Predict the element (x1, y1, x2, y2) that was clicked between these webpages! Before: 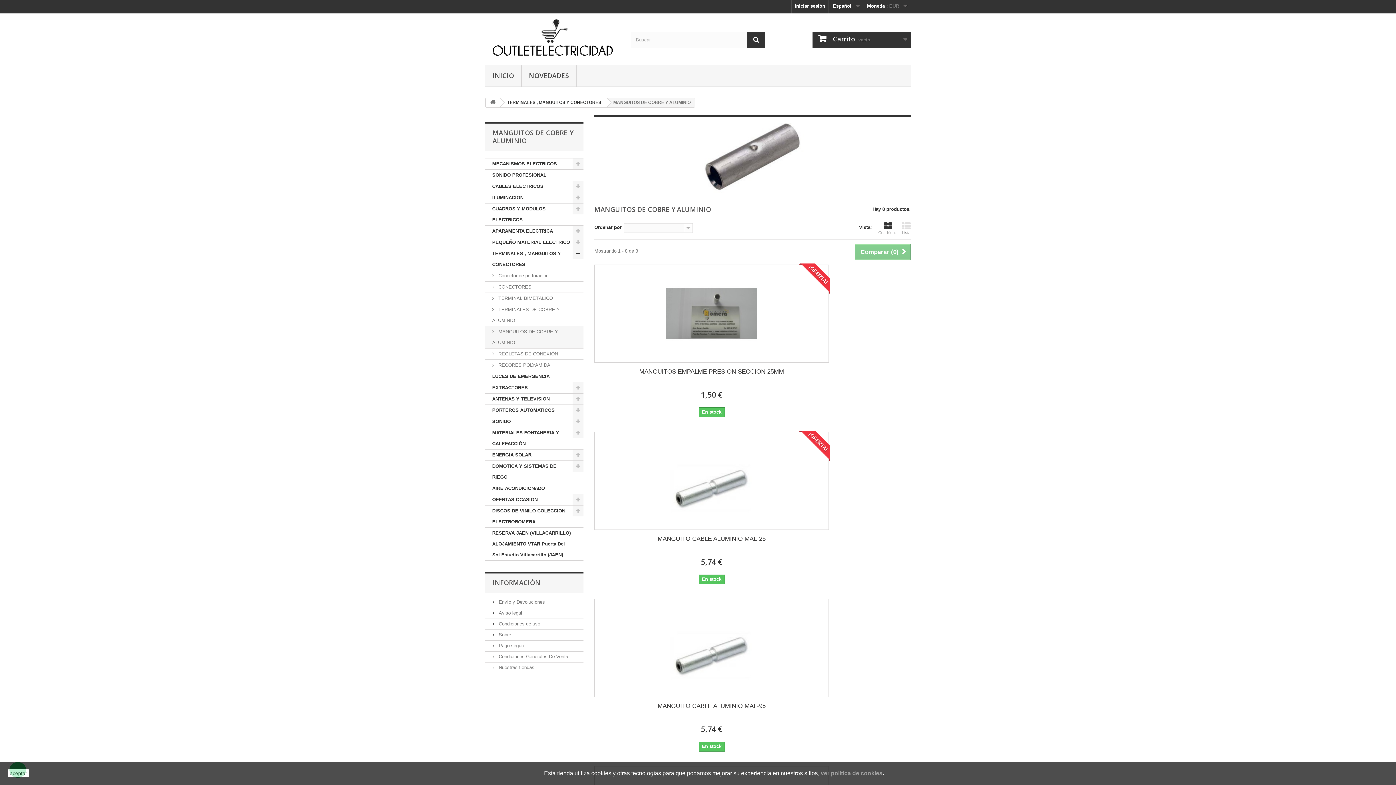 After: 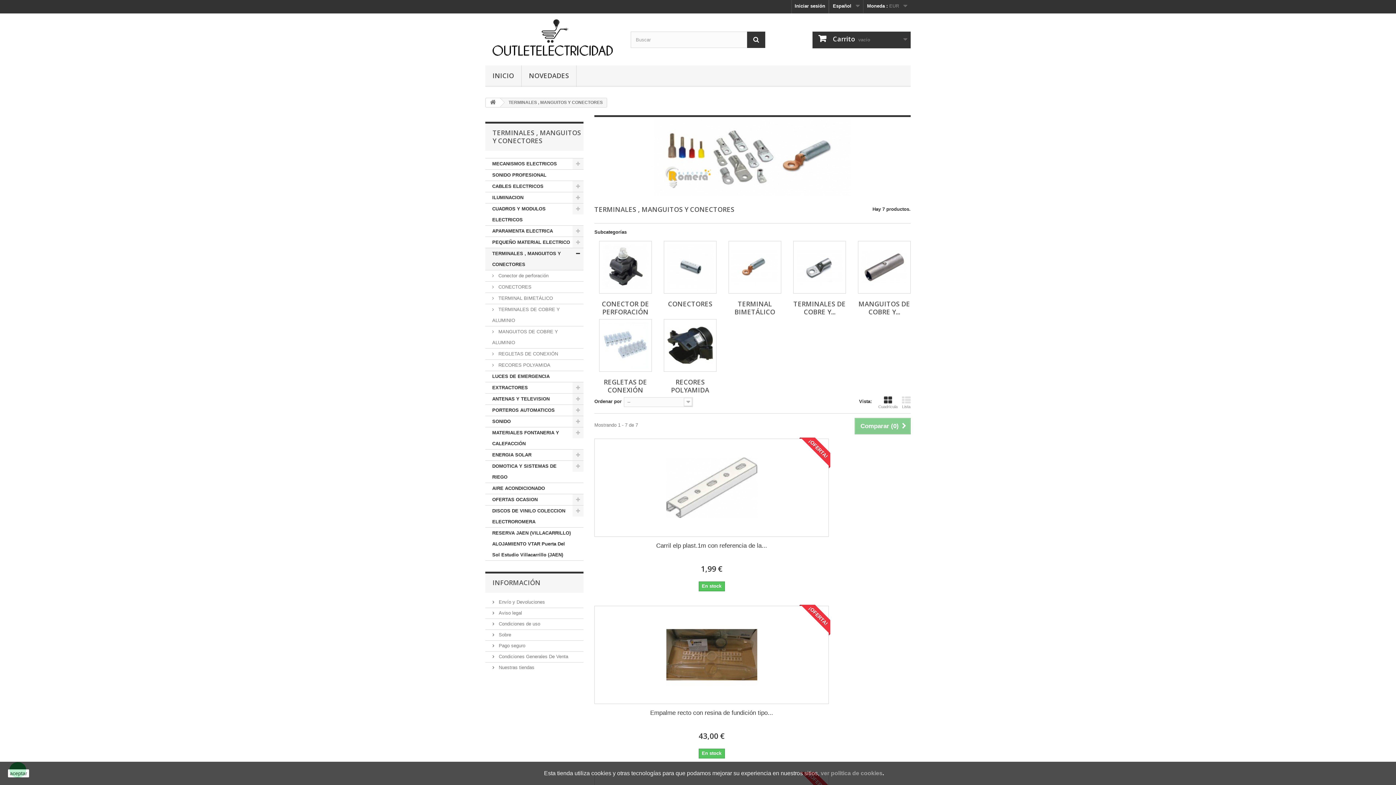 Action: bbox: (499, 98, 606, 106) label: TERMINALES , MANGUITOS Y CONECTORES